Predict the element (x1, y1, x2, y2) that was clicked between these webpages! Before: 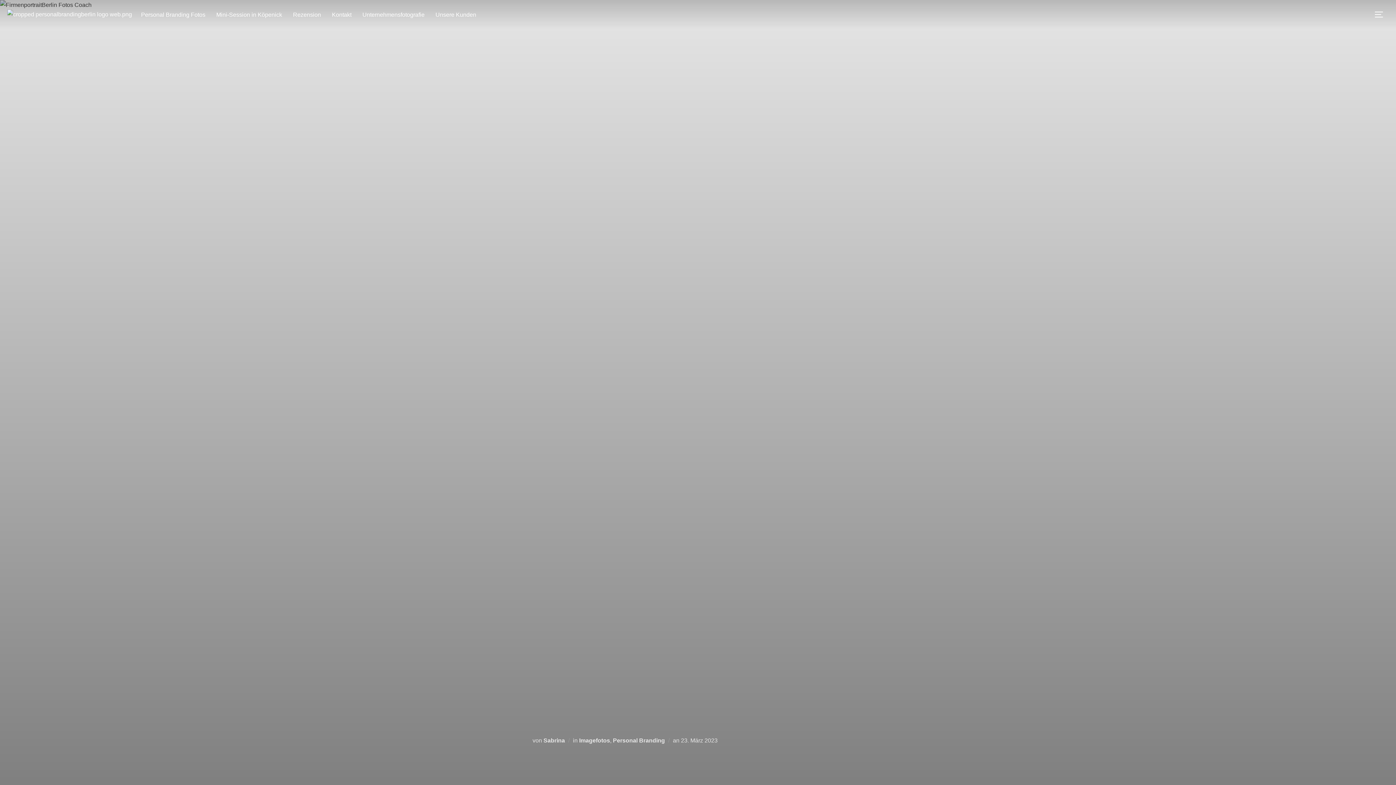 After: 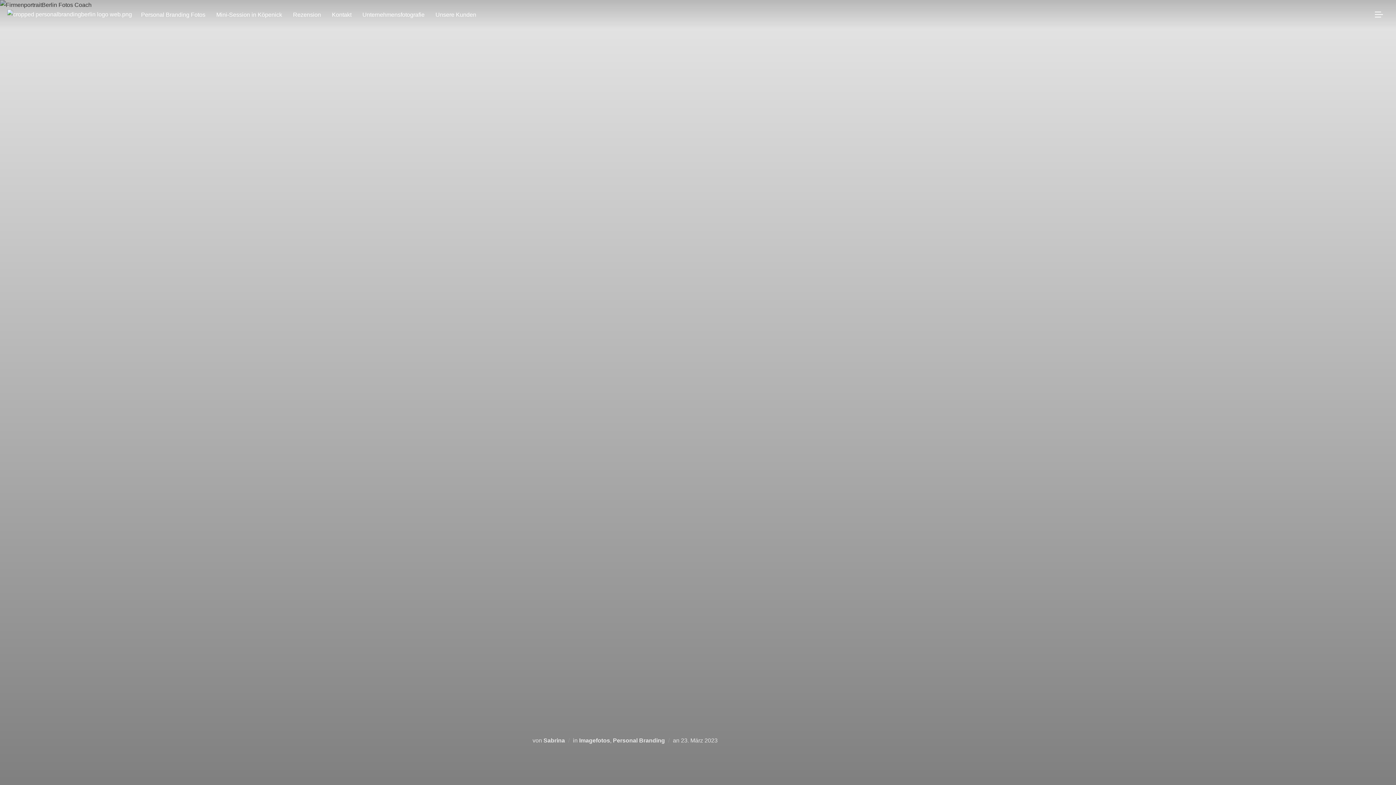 Action: bbox: (1374, 6, 1389, 22) label: Seitenleiste & Navigation umschalten